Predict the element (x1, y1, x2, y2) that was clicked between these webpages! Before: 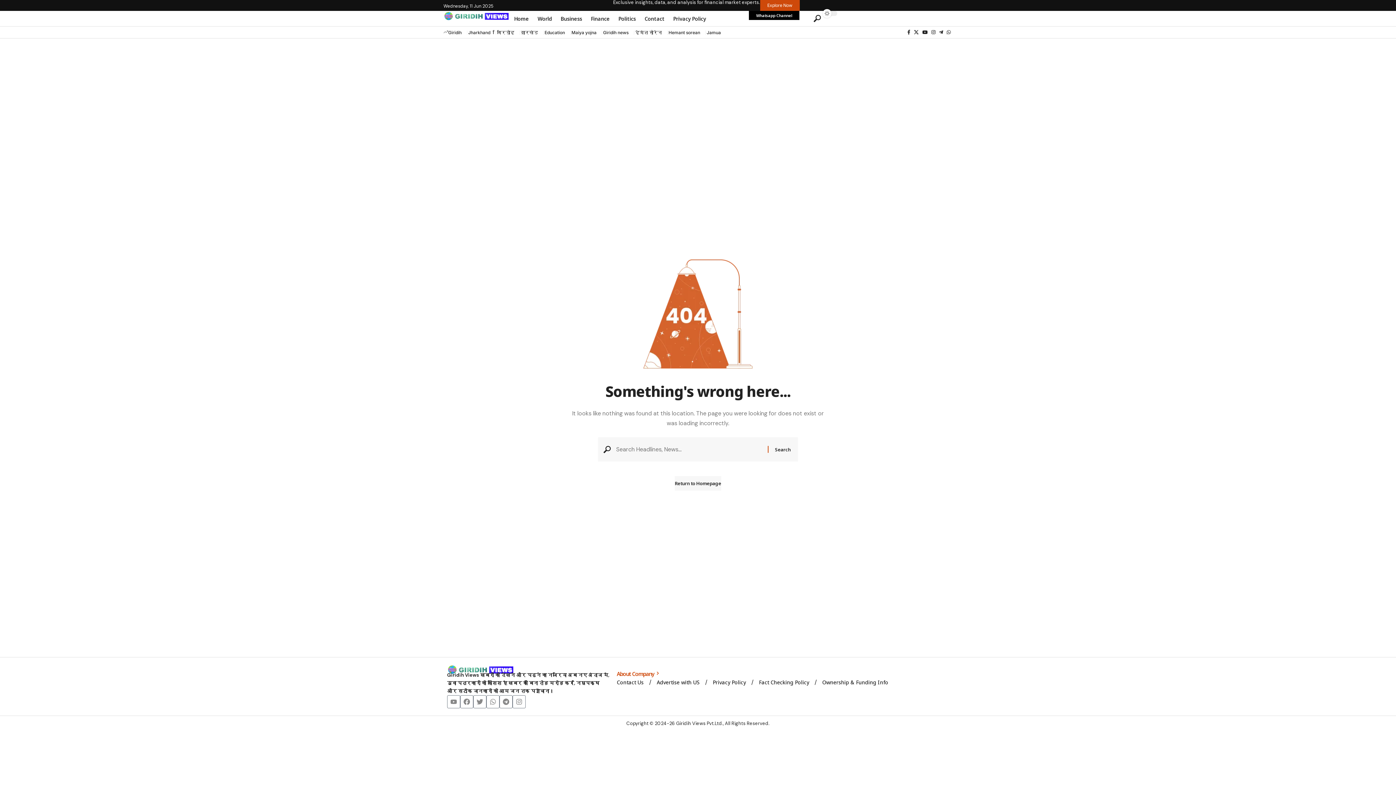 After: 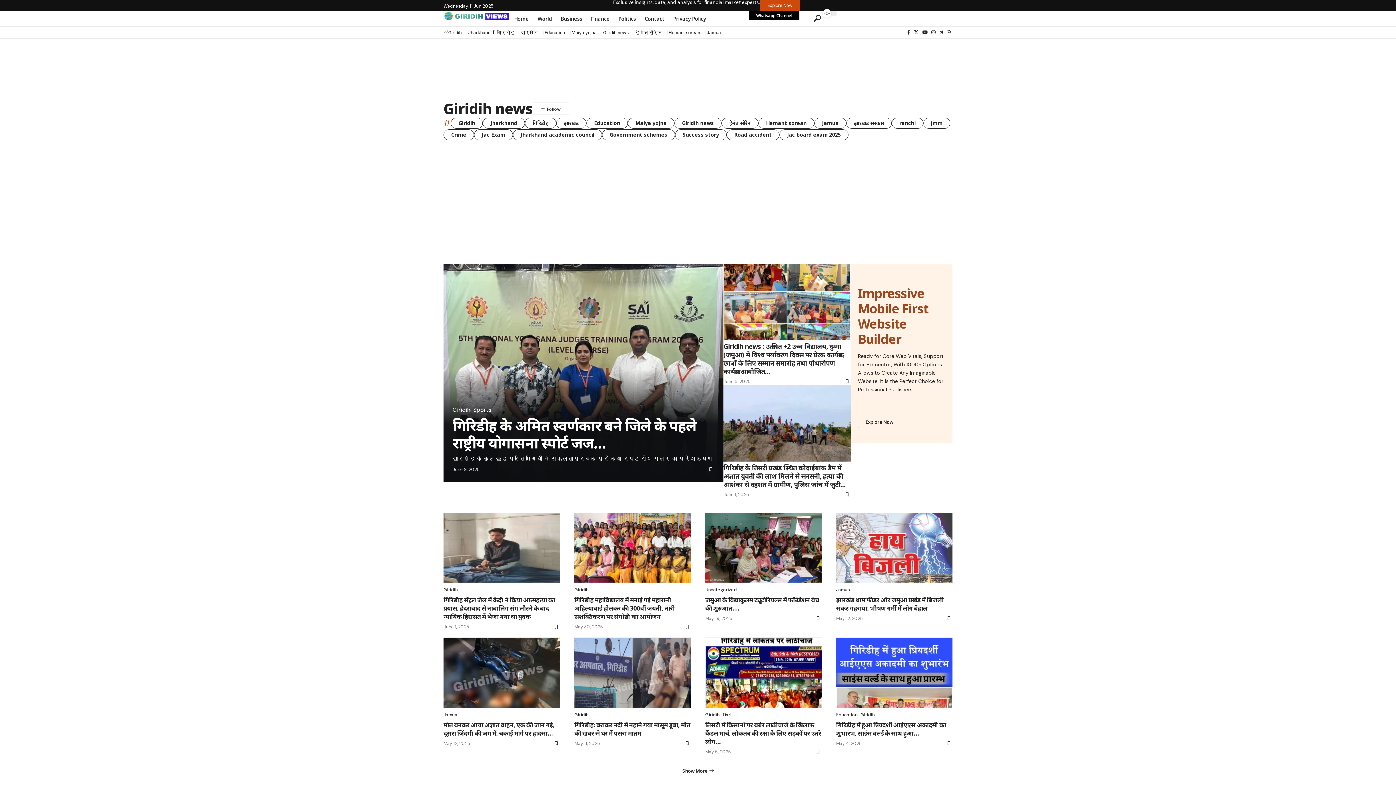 Action: bbox: (603, 80, 628, 86) label: Giridih news